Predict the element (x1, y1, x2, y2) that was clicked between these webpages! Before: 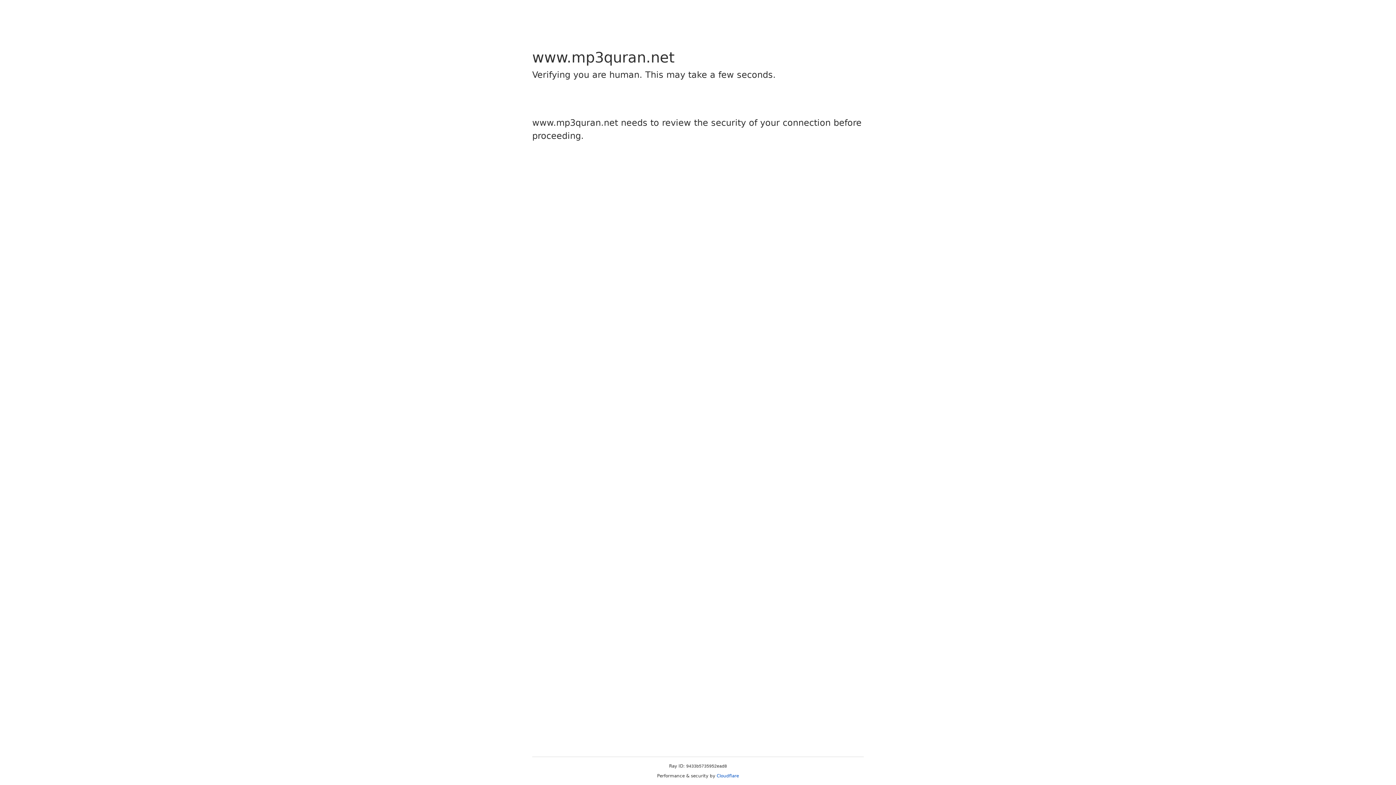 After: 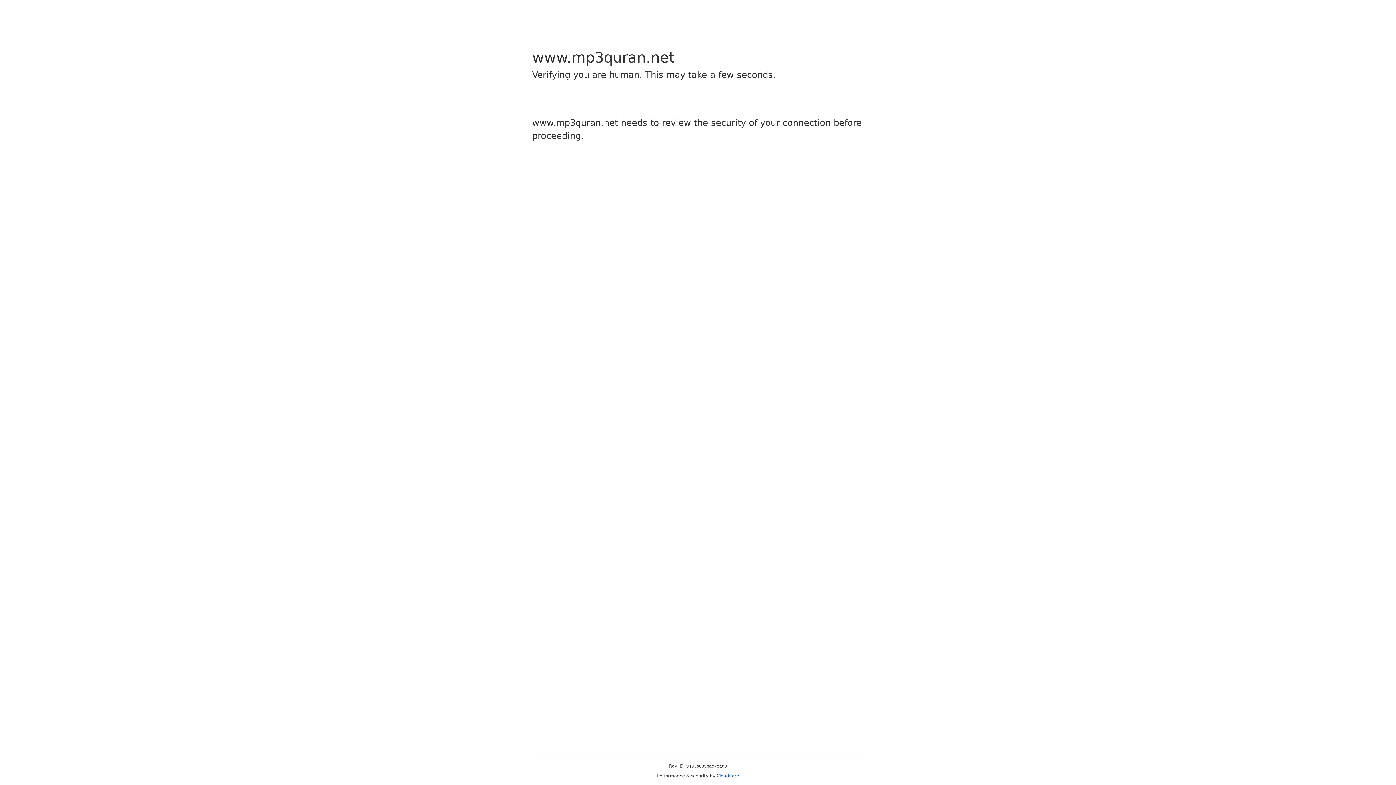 Action: label: Cloudflare bbox: (716, 773, 739, 778)